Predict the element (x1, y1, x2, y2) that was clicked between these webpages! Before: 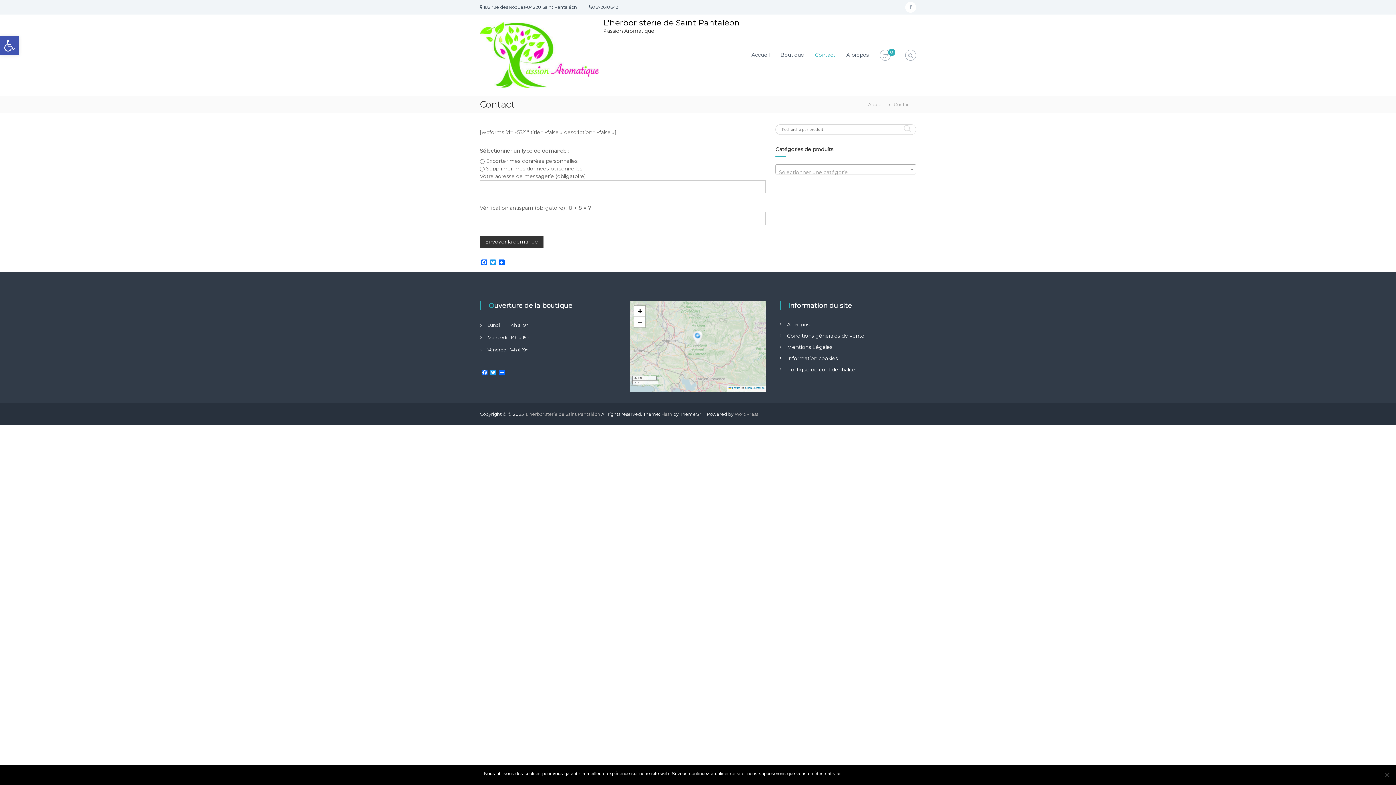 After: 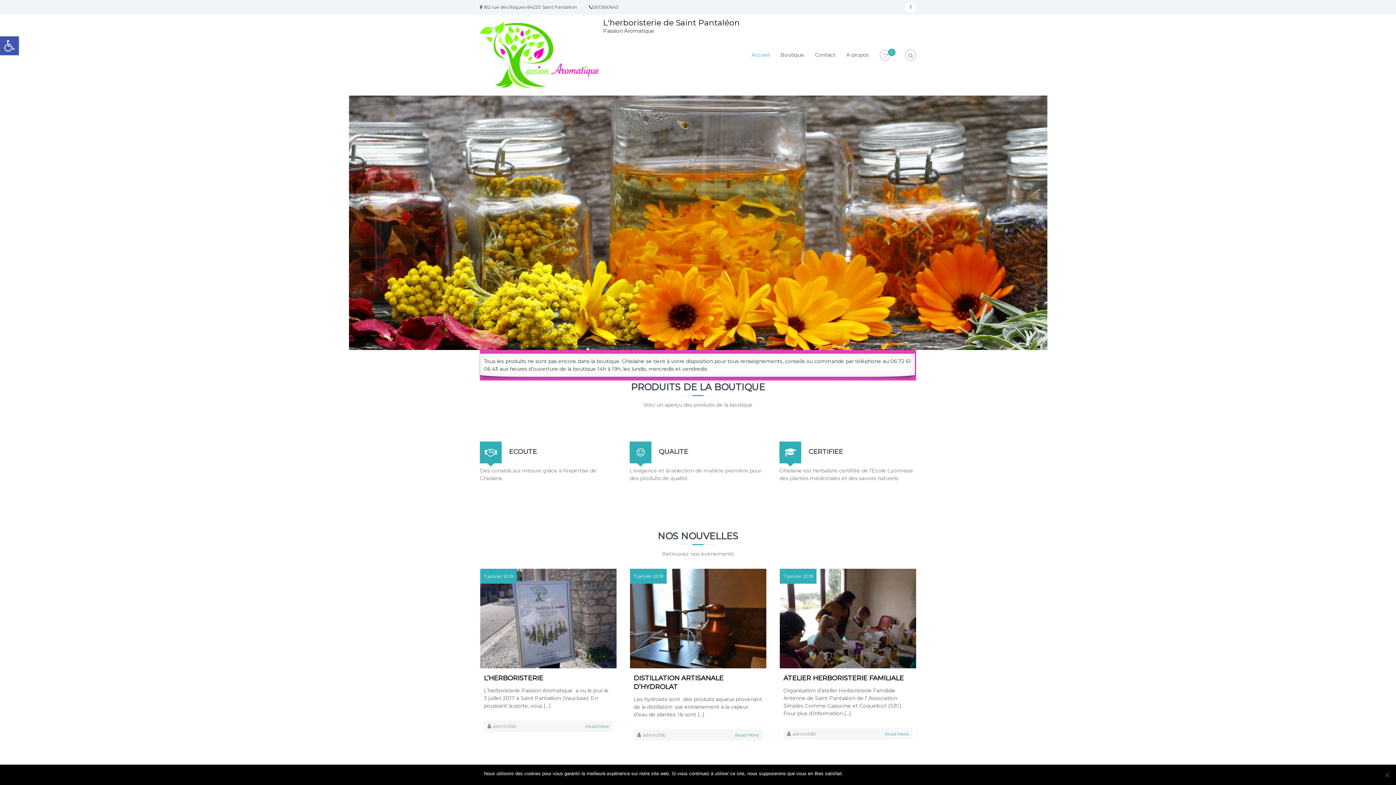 Action: bbox: (525, 411, 600, 417) label: L'herboristerie de Saint Pantaléon